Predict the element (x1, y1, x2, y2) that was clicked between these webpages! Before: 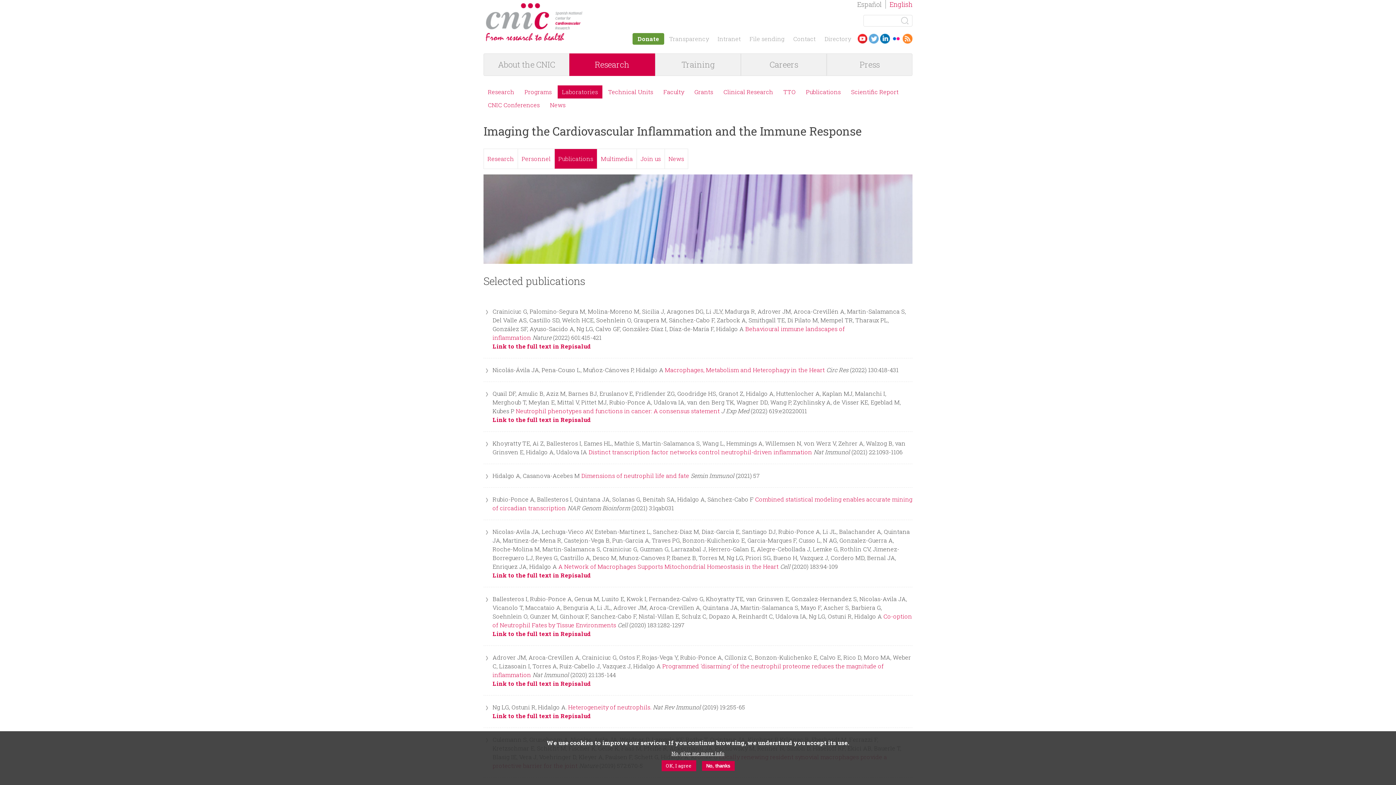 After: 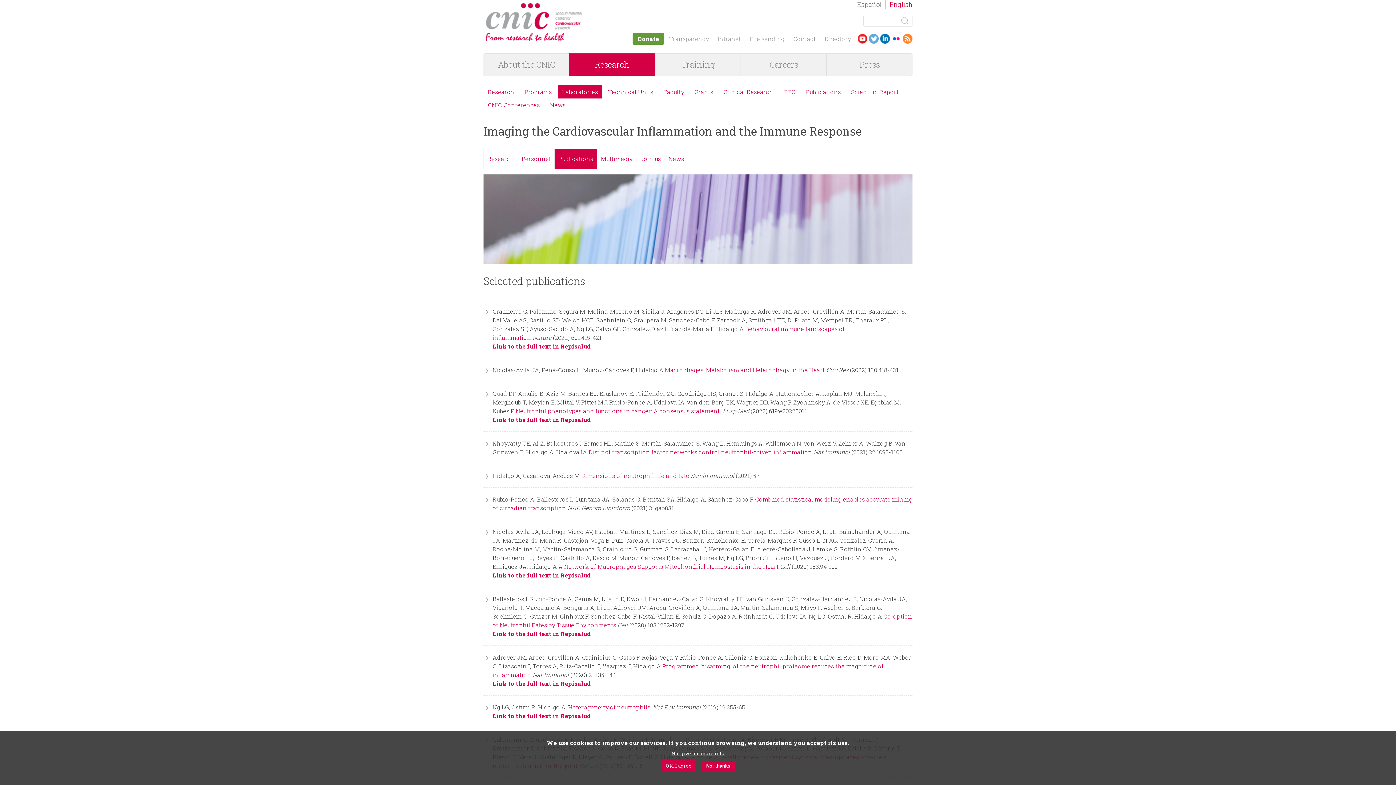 Action: label: Distinct transcription factor networks control neutrophil-driven inflammation bbox: (588, 448, 812, 456)